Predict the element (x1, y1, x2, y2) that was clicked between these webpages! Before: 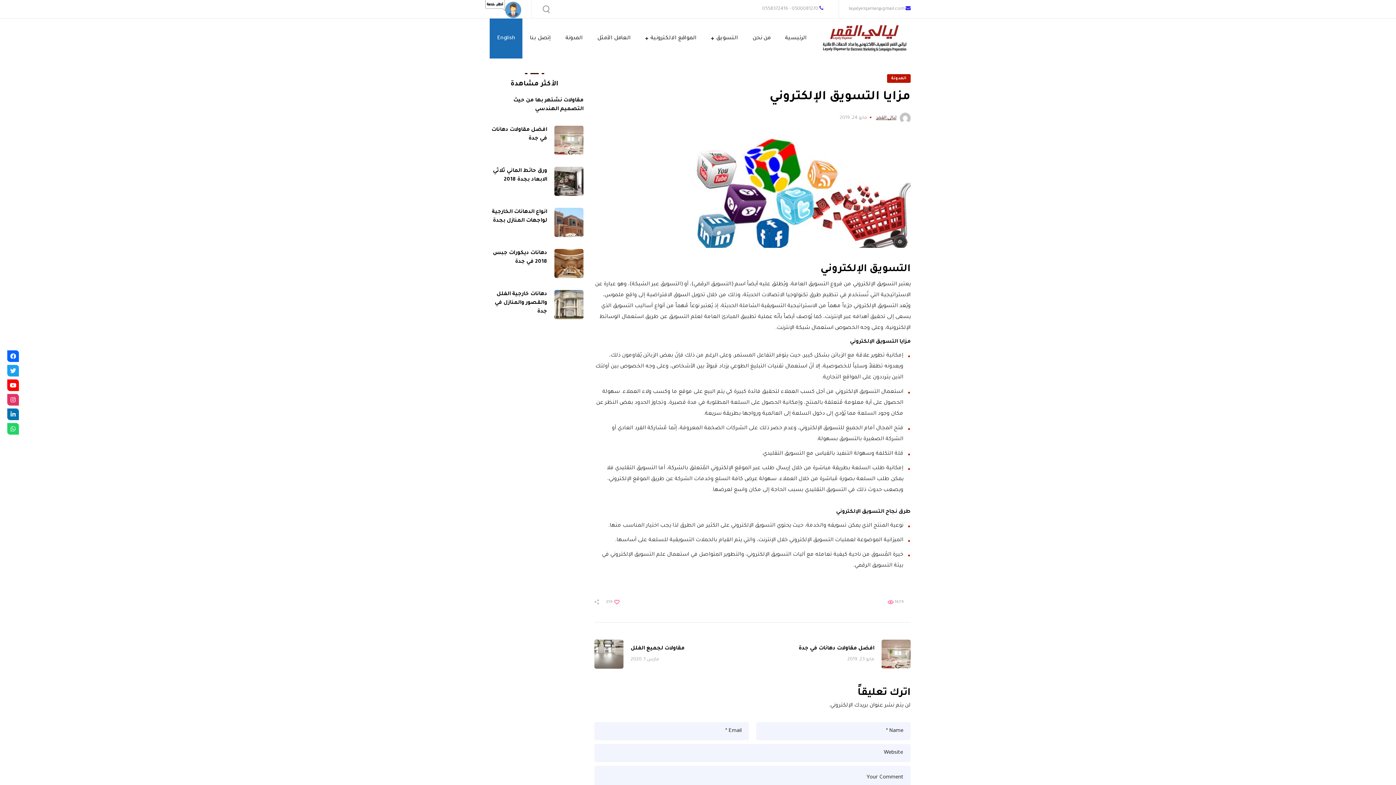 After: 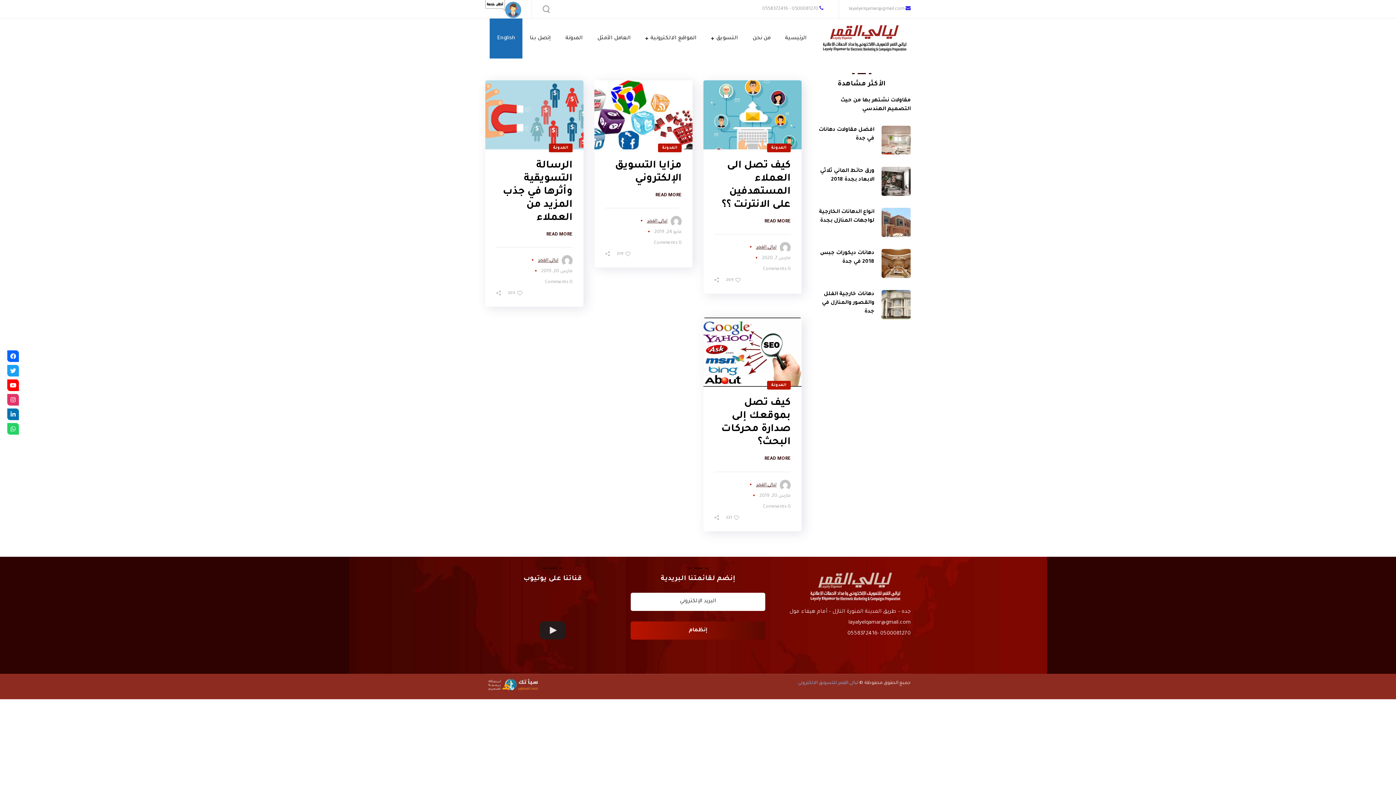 Action: bbox: (887, 74, 910, 82) label: المدونة